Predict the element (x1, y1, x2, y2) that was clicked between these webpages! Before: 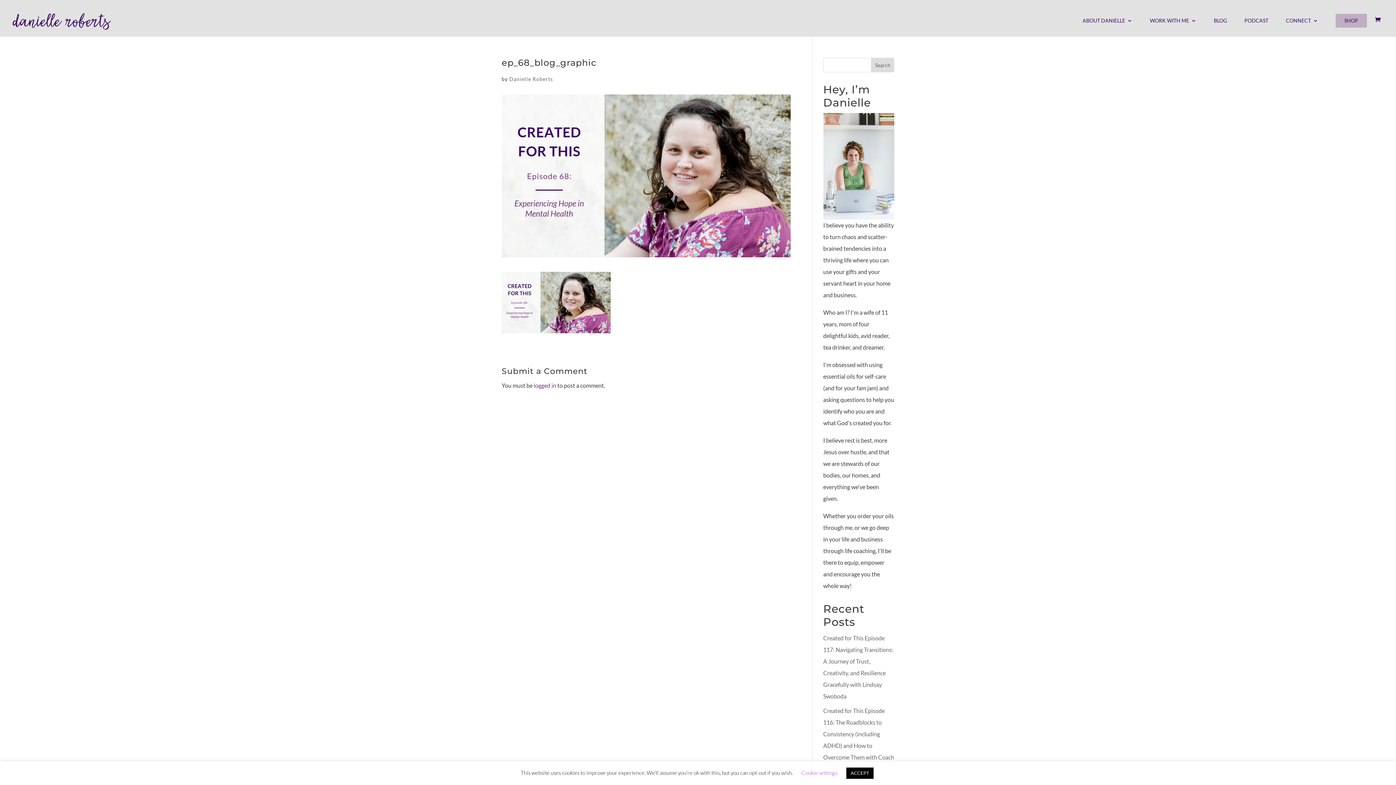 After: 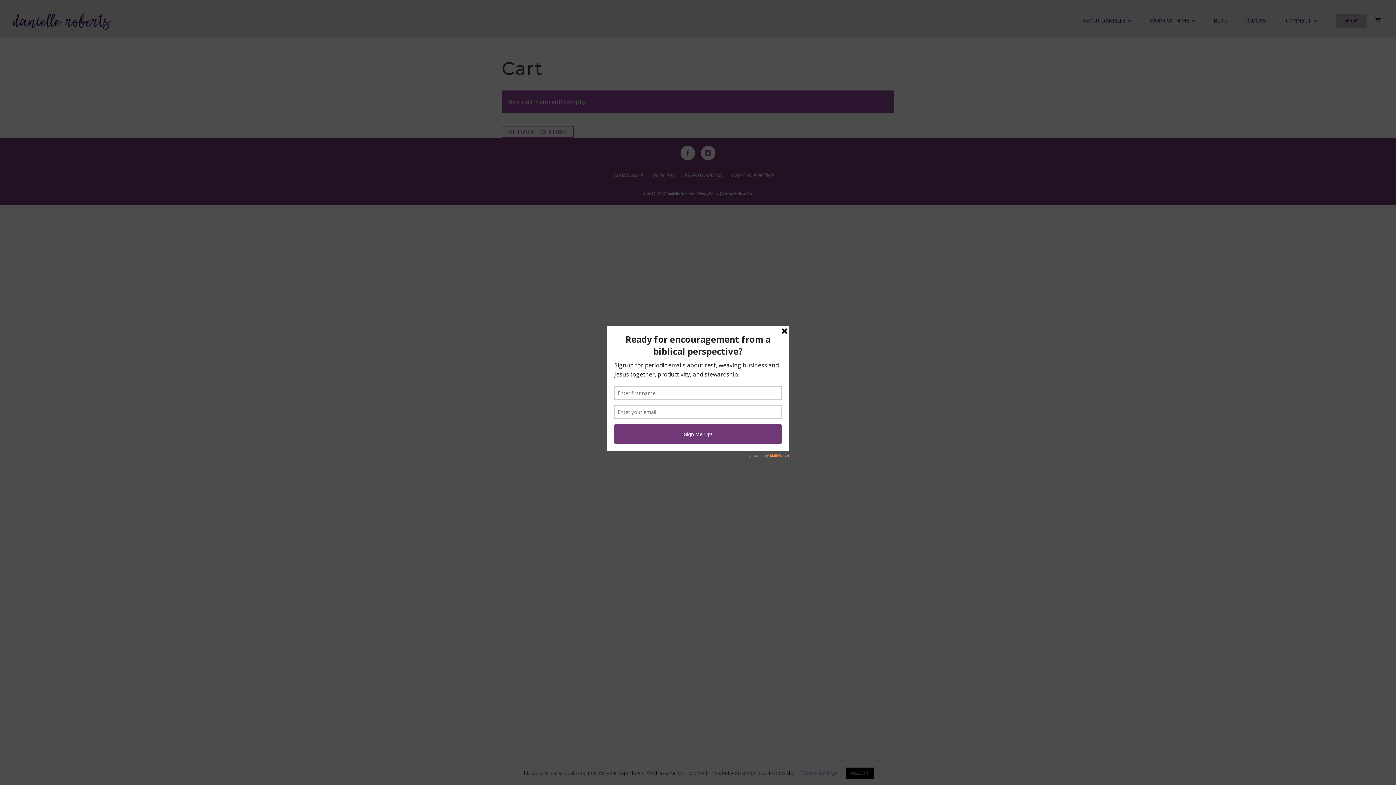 Action: bbox: (1375, 6, 1384, 14)